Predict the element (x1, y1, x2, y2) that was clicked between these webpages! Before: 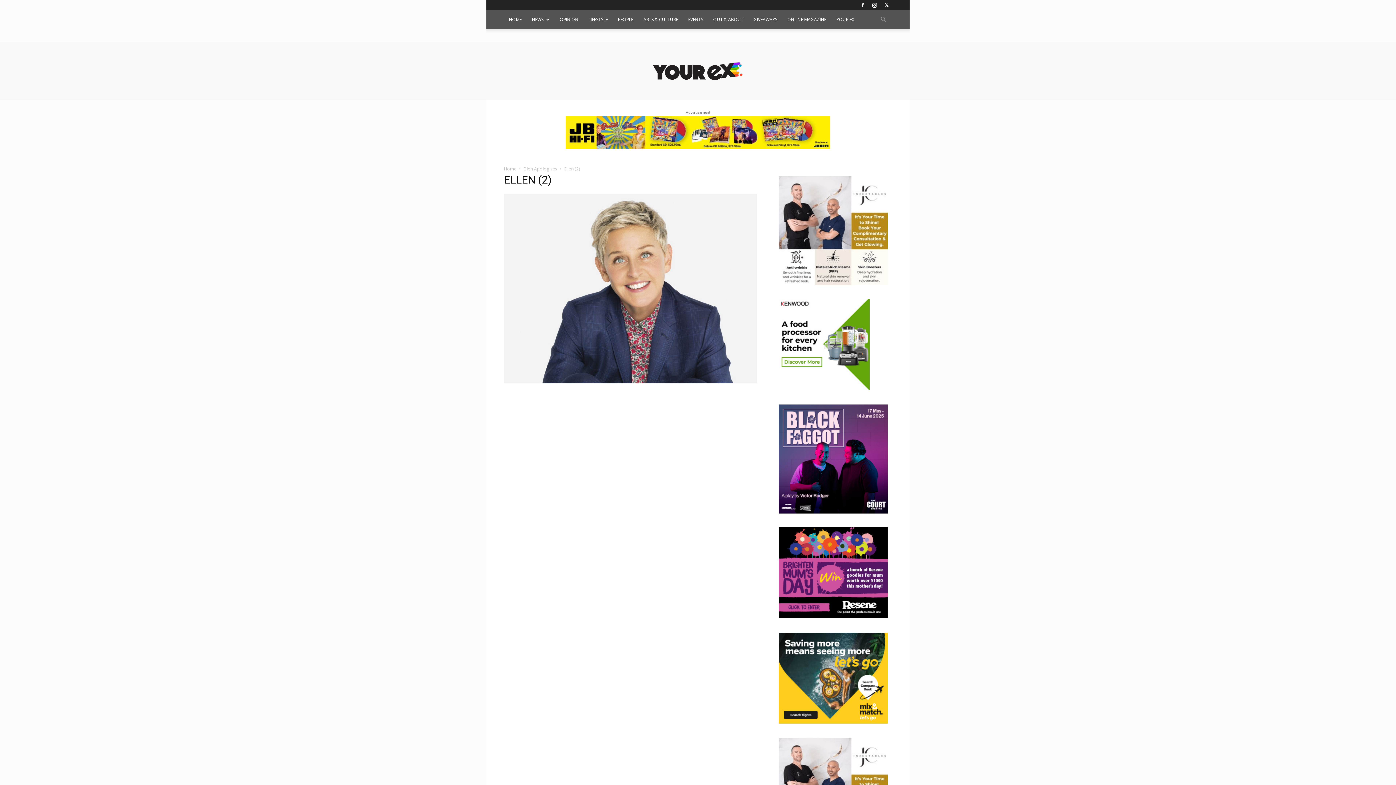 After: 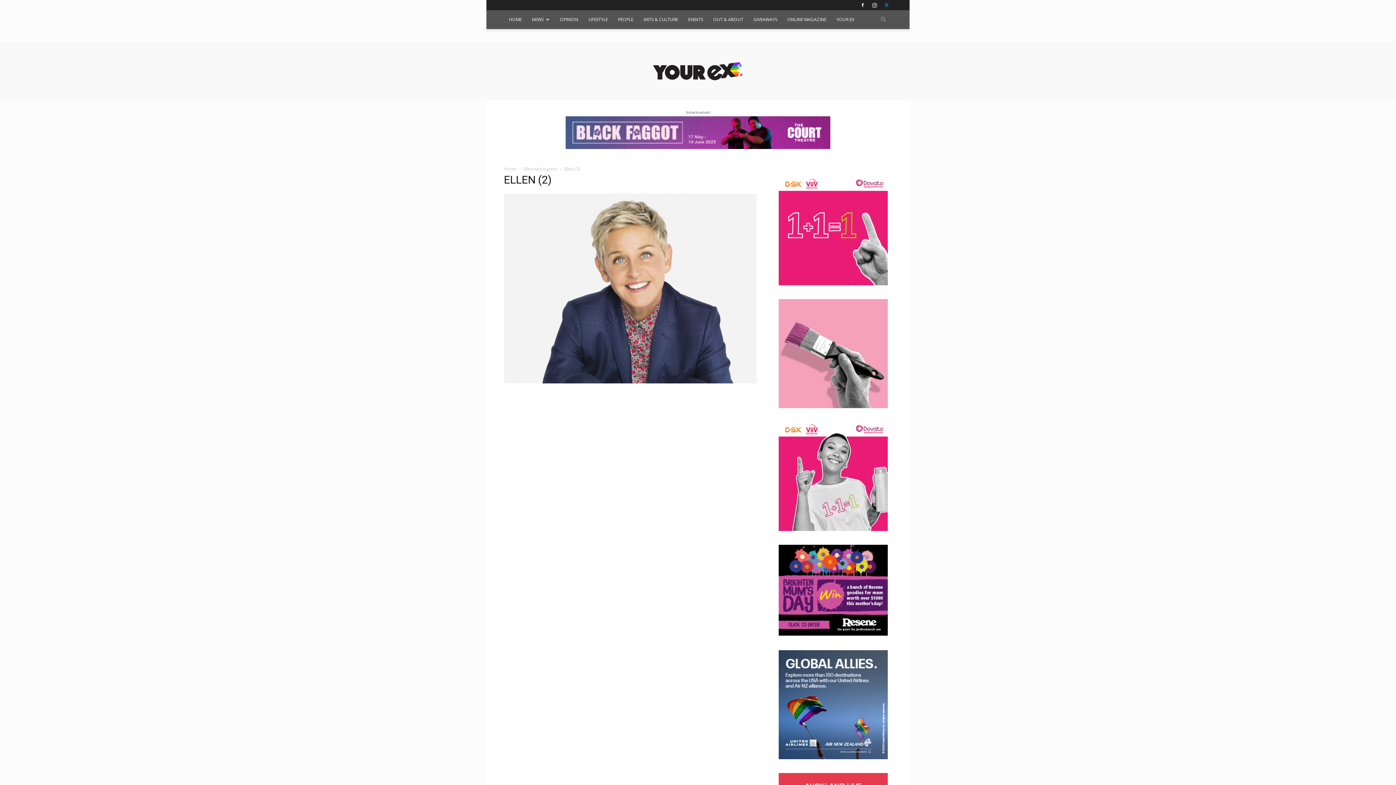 Action: bbox: (881, 0, 892, 10)